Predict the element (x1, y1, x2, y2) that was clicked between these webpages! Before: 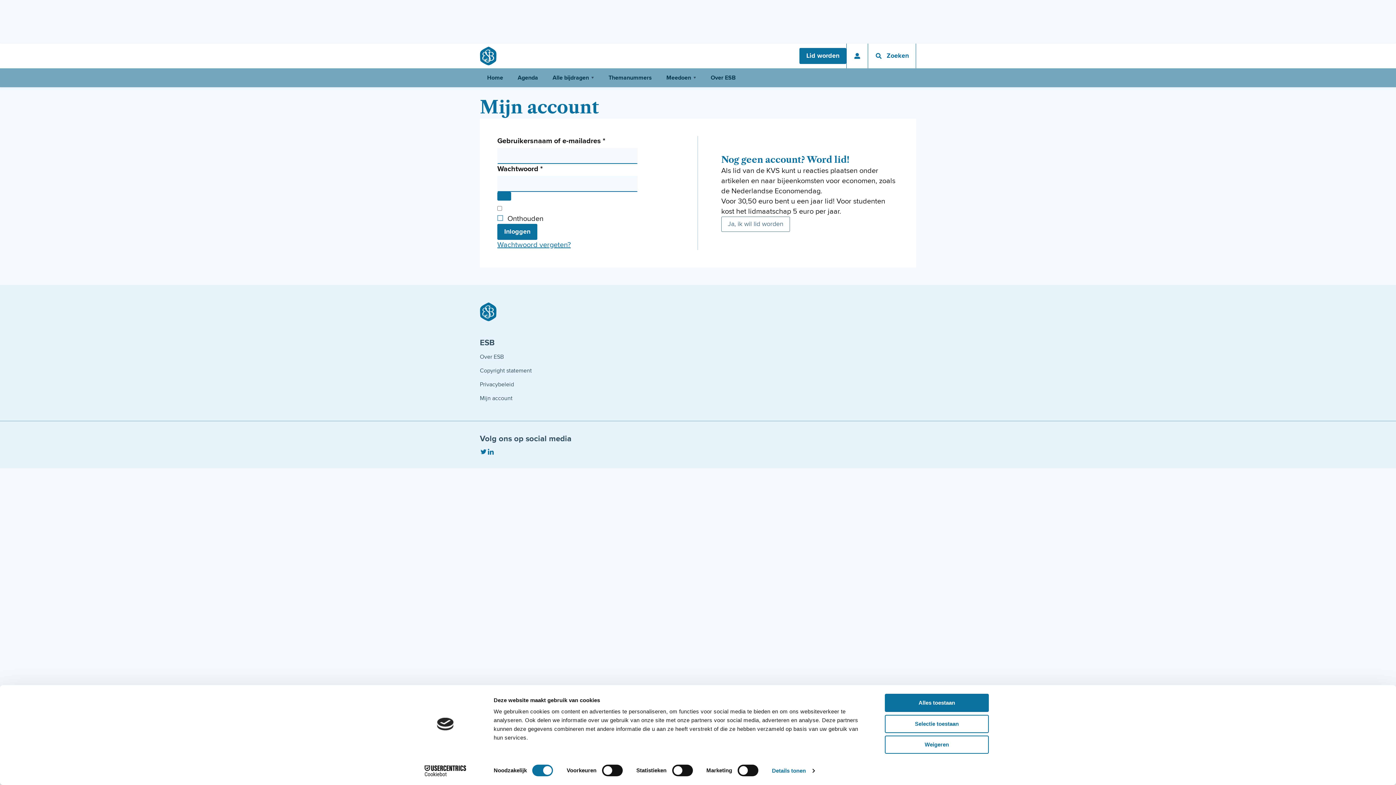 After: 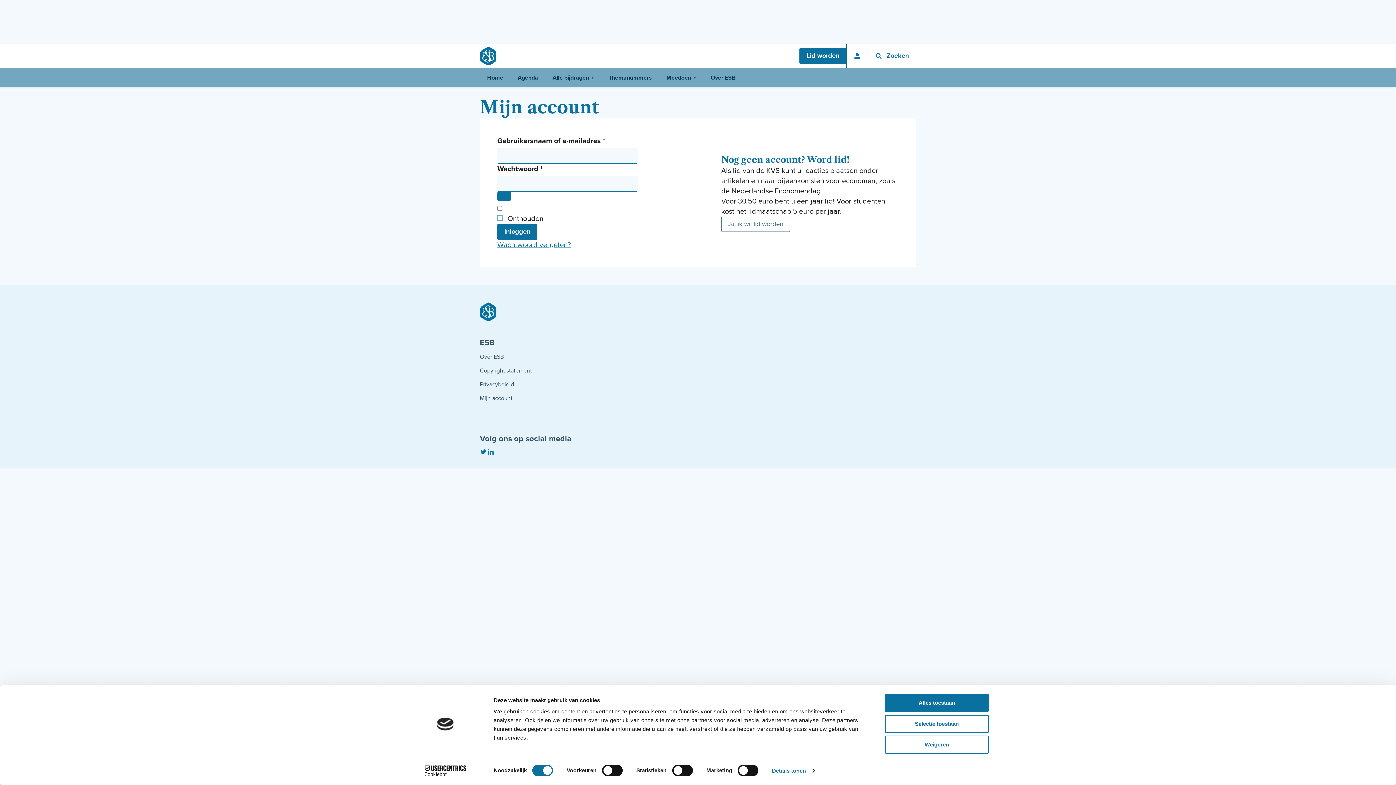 Action: bbox: (480, 393, 582, 403) label: Mijn account